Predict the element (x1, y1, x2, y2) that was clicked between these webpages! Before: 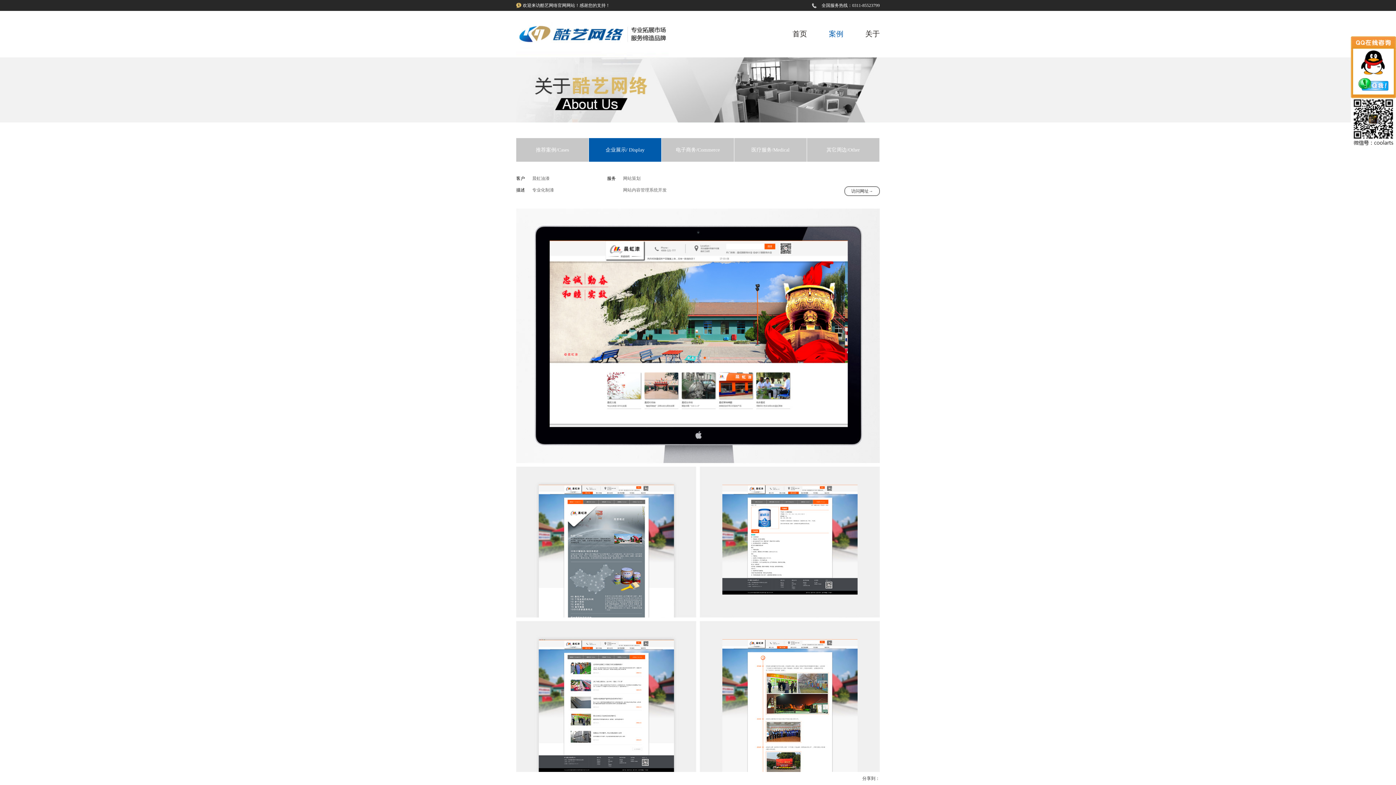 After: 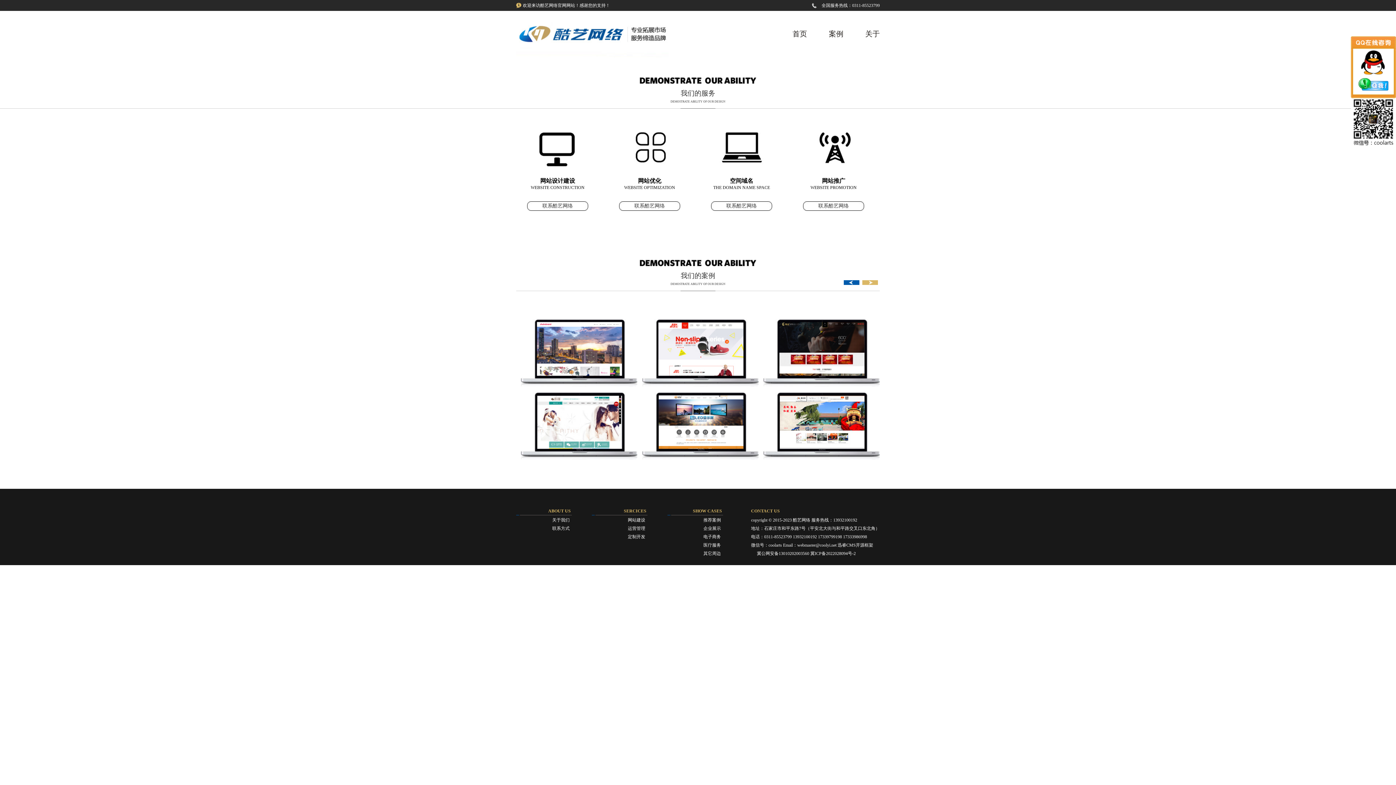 Action: label: 首页 bbox: (792, 29, 807, 37)